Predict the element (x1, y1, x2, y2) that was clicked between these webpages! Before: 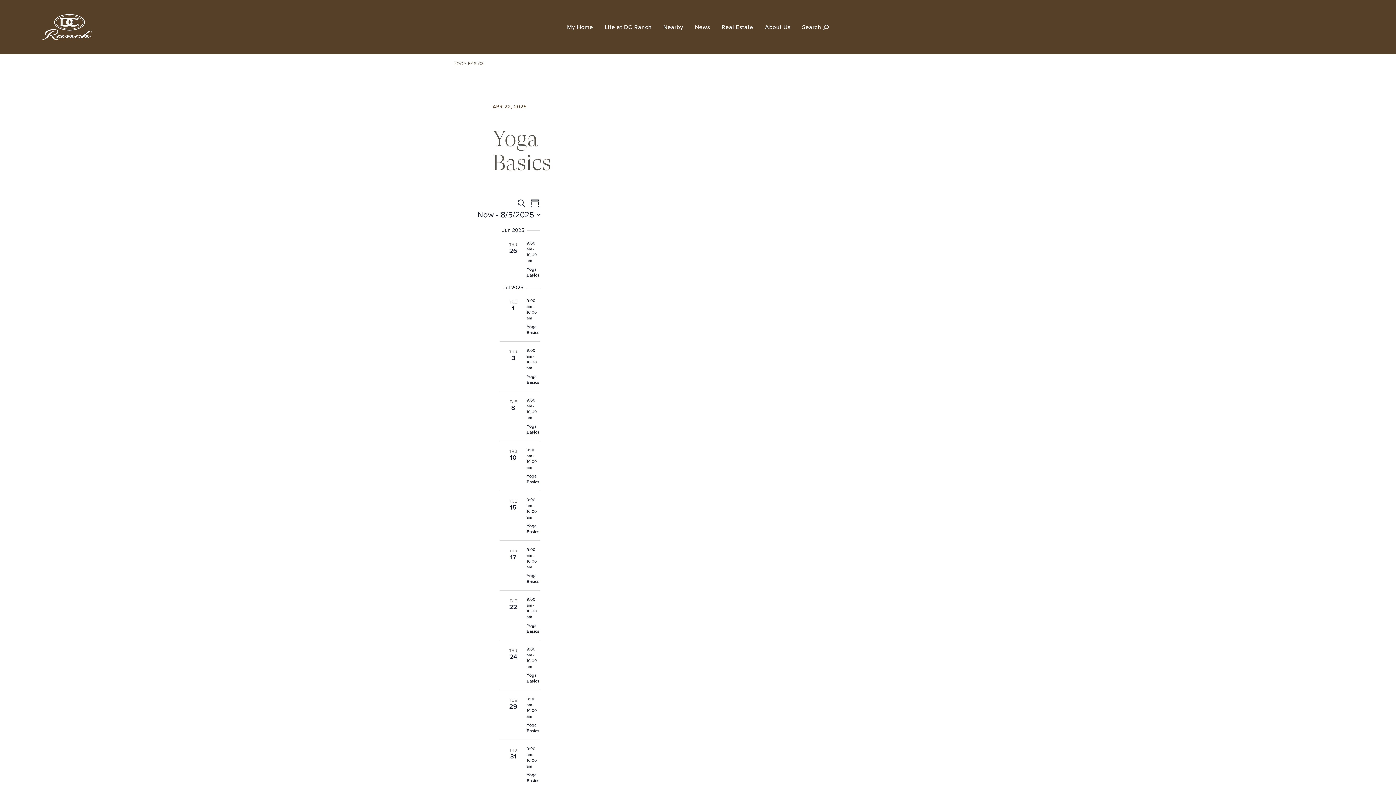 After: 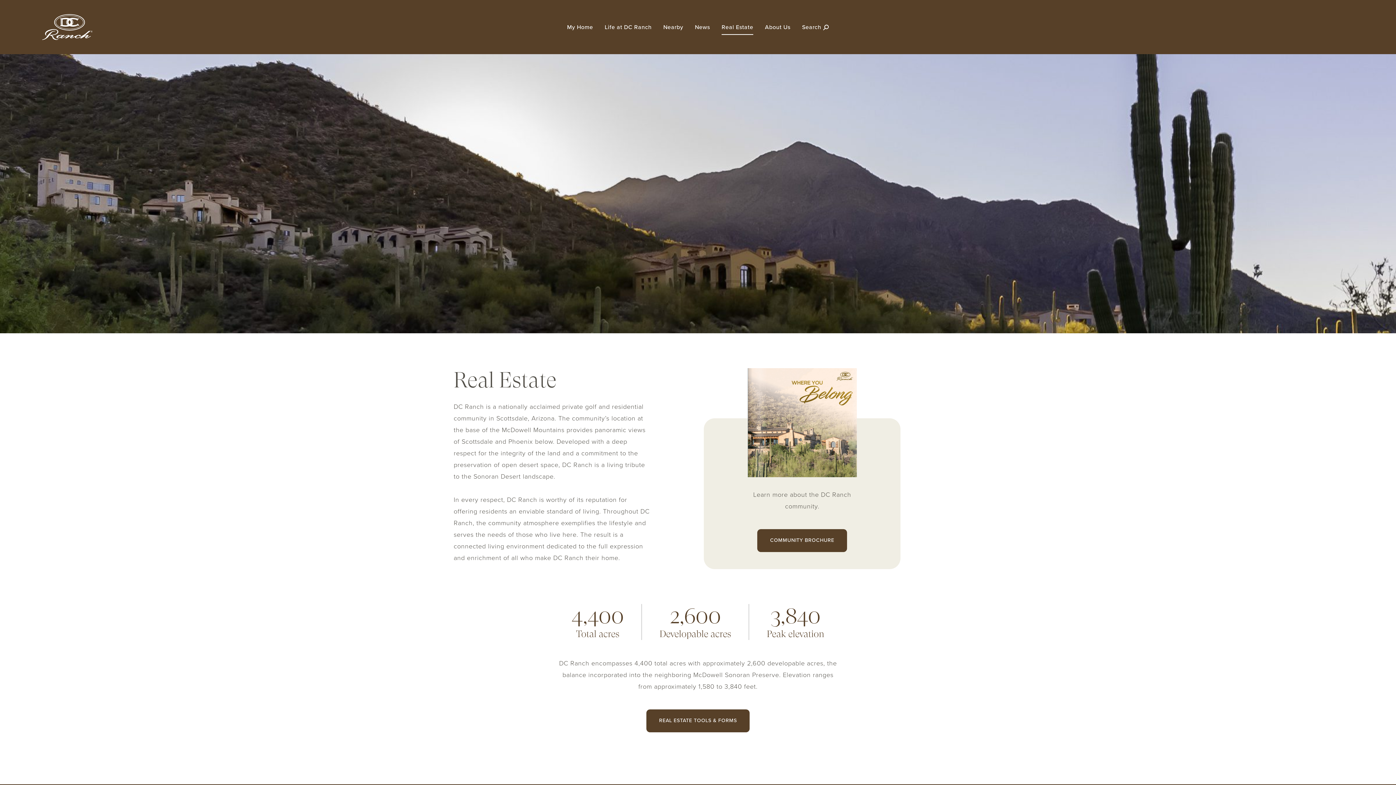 Action: label: Real Estate bbox: (721, 20, 753, 34)